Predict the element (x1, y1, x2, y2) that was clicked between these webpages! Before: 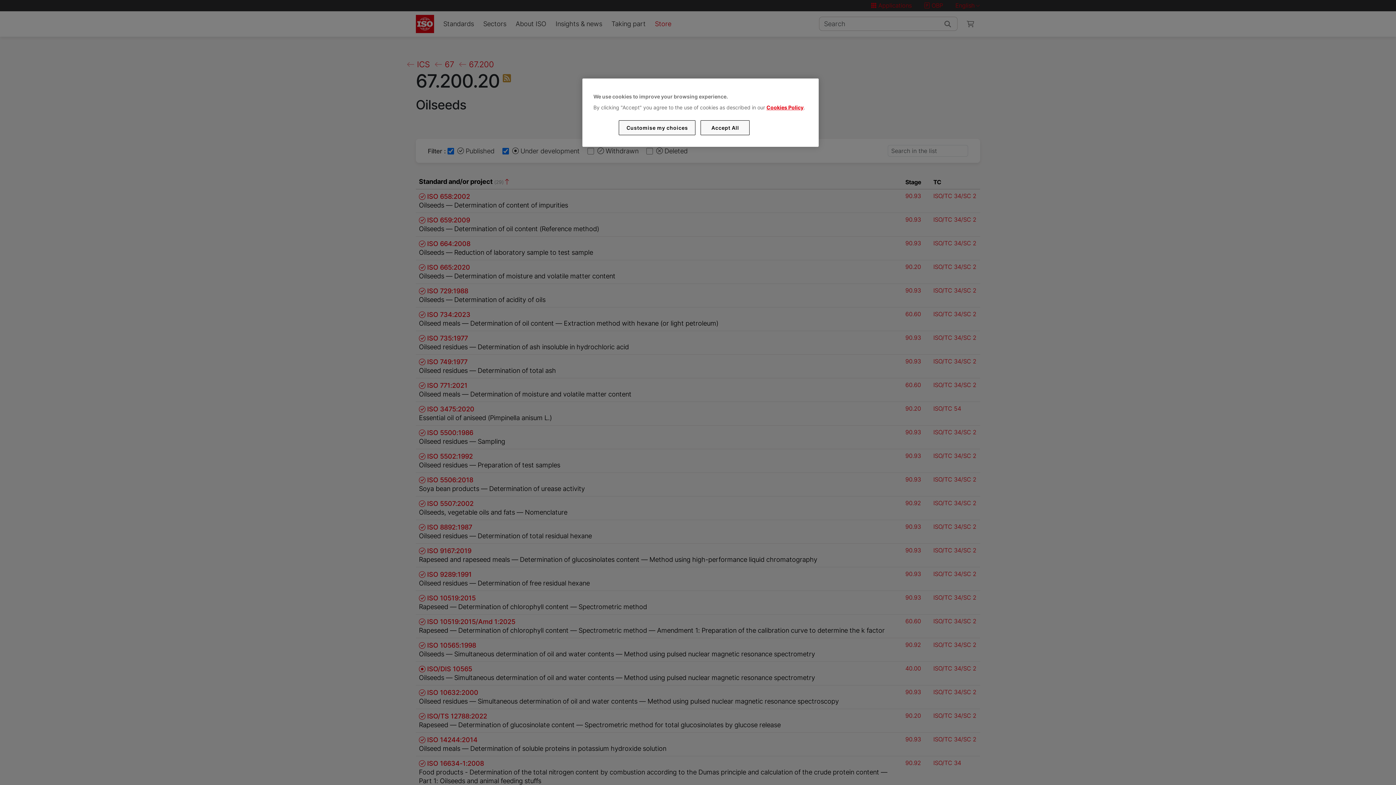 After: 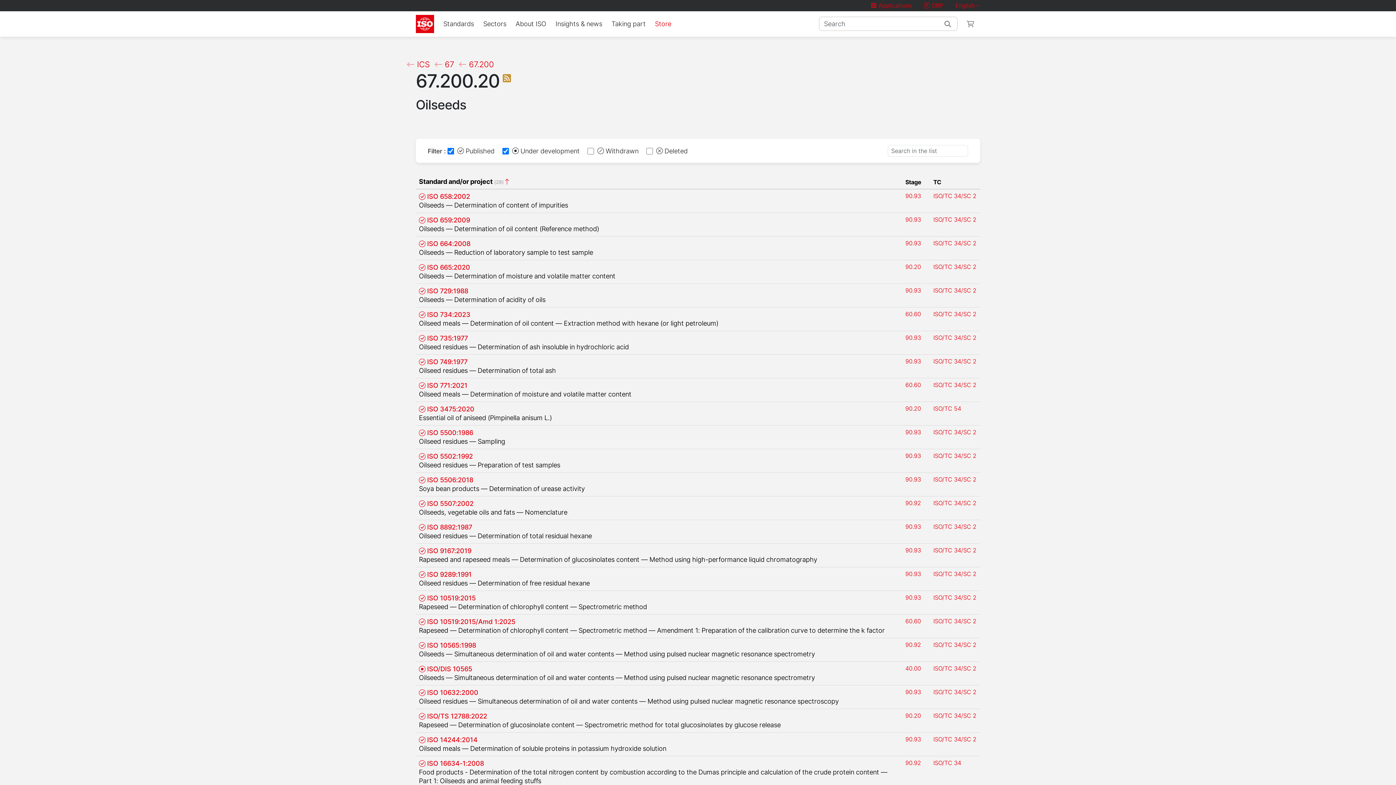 Action: label: Accept All bbox: (700, 120, 749, 135)